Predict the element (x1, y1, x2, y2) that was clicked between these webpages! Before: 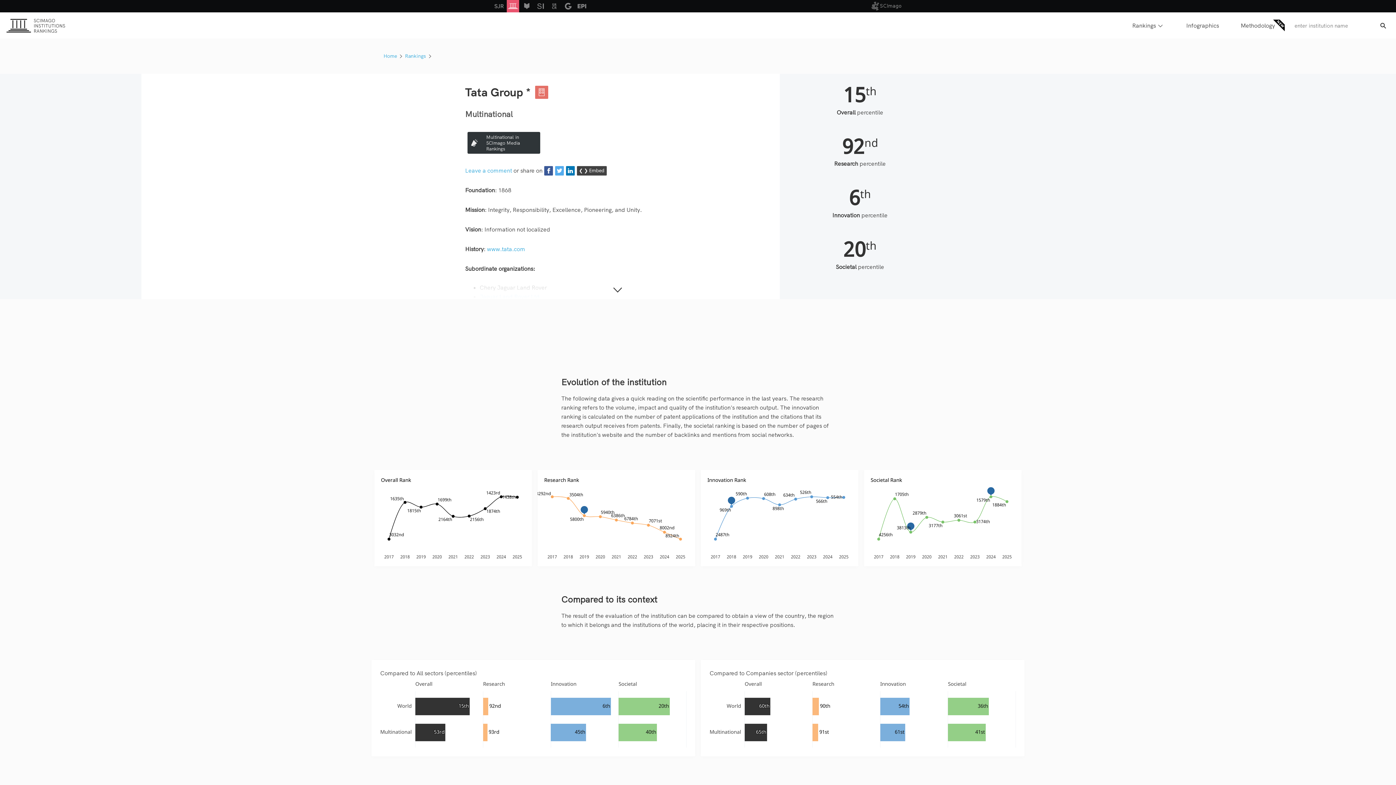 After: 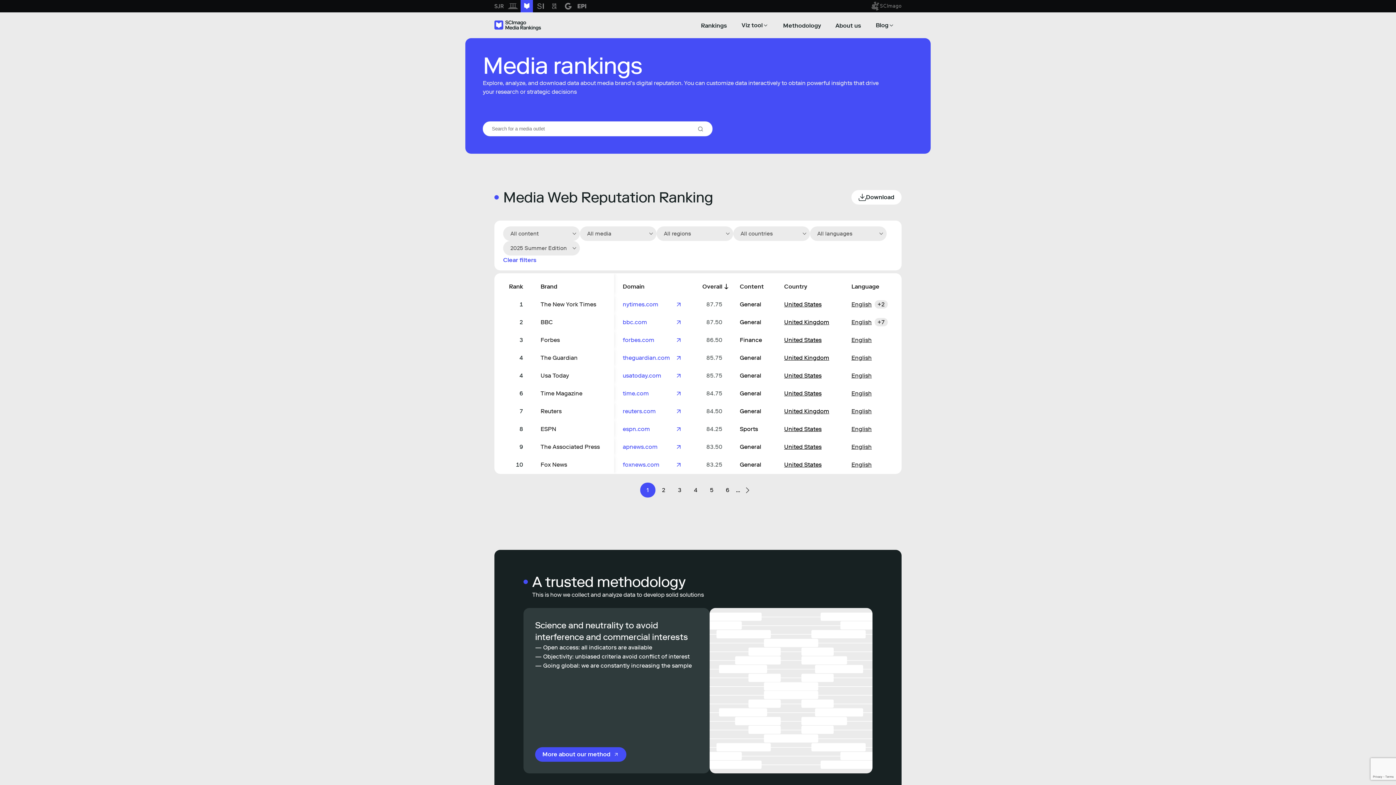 Action: label: Multinational in SCImago Media Rankings bbox: (467, 132, 540, 153)